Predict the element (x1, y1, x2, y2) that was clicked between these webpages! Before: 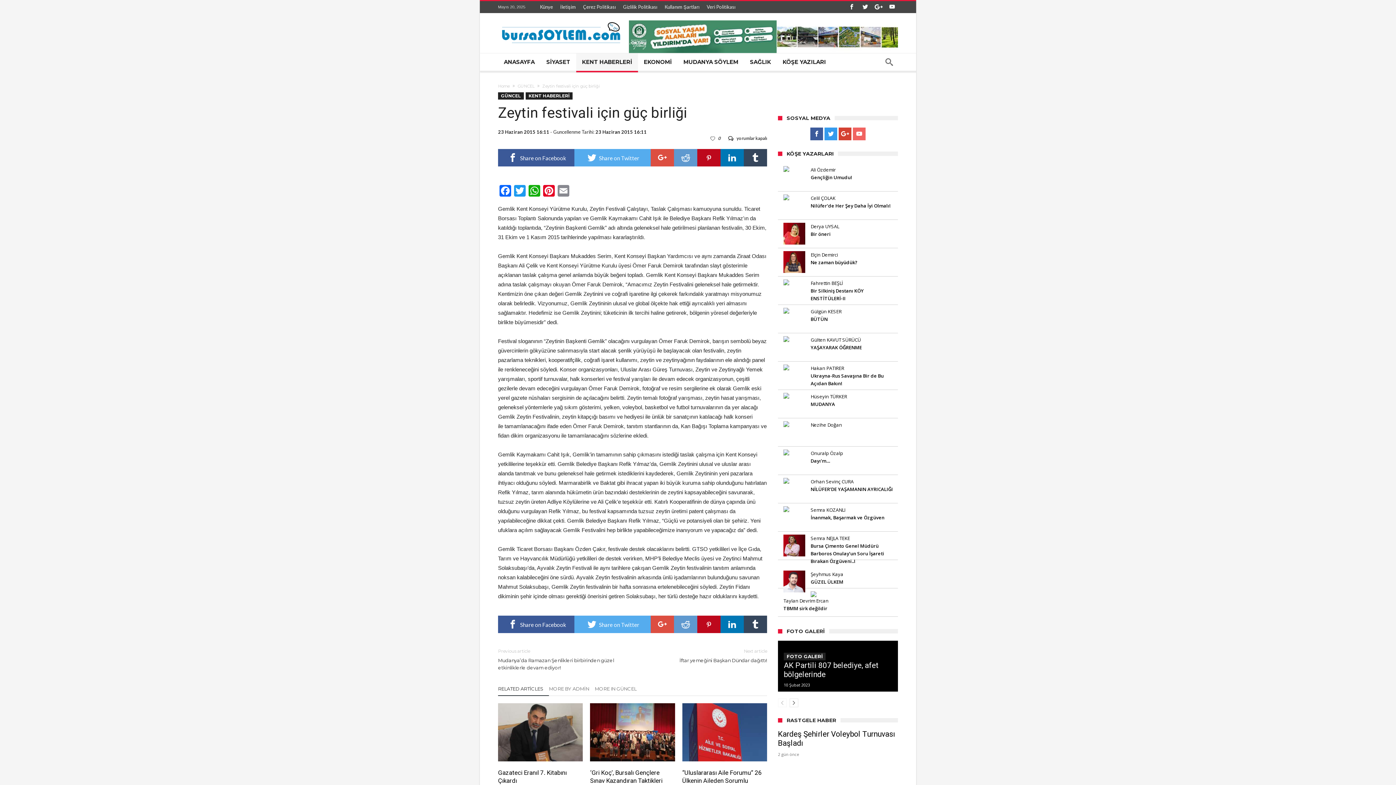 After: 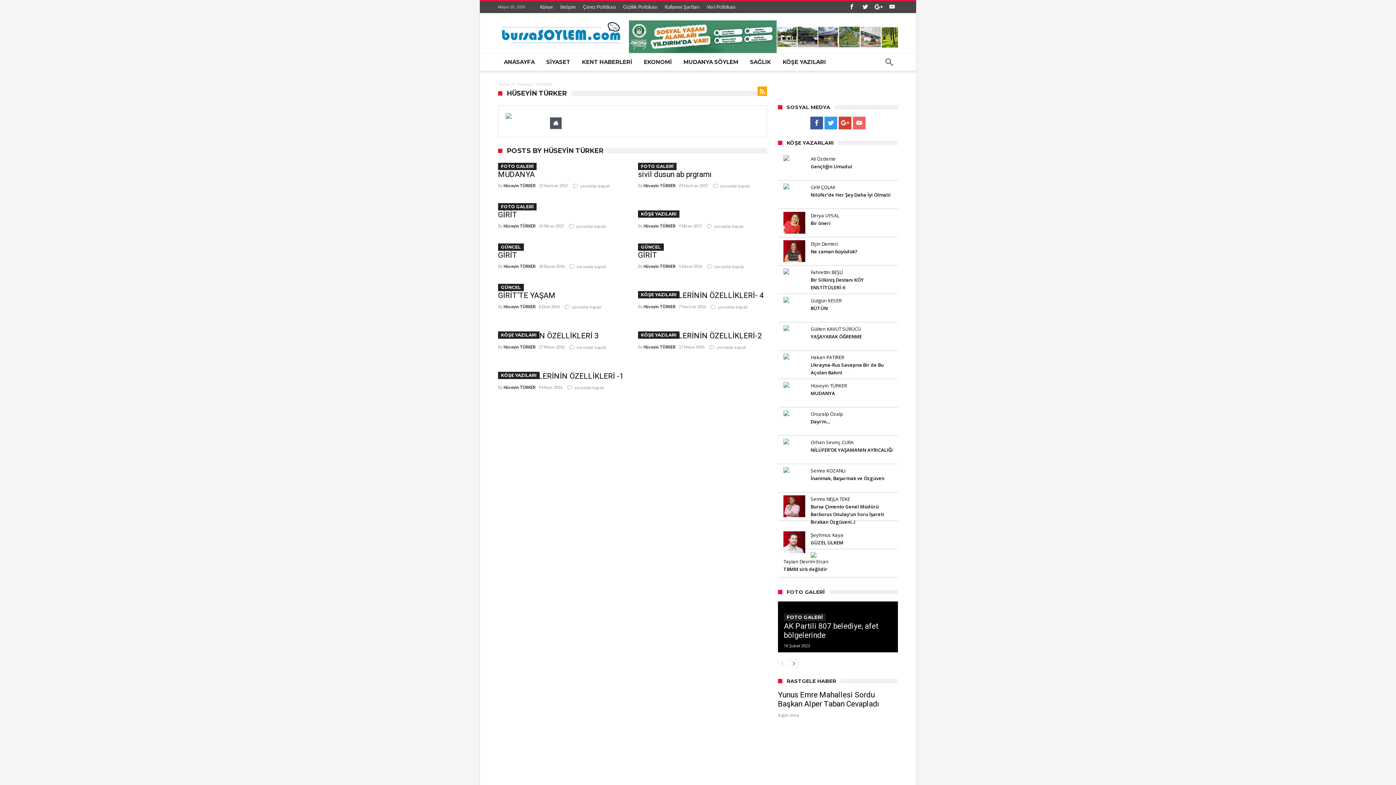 Action: bbox: (810, 393, 847, 400) label: Hüseyin TÜRKER